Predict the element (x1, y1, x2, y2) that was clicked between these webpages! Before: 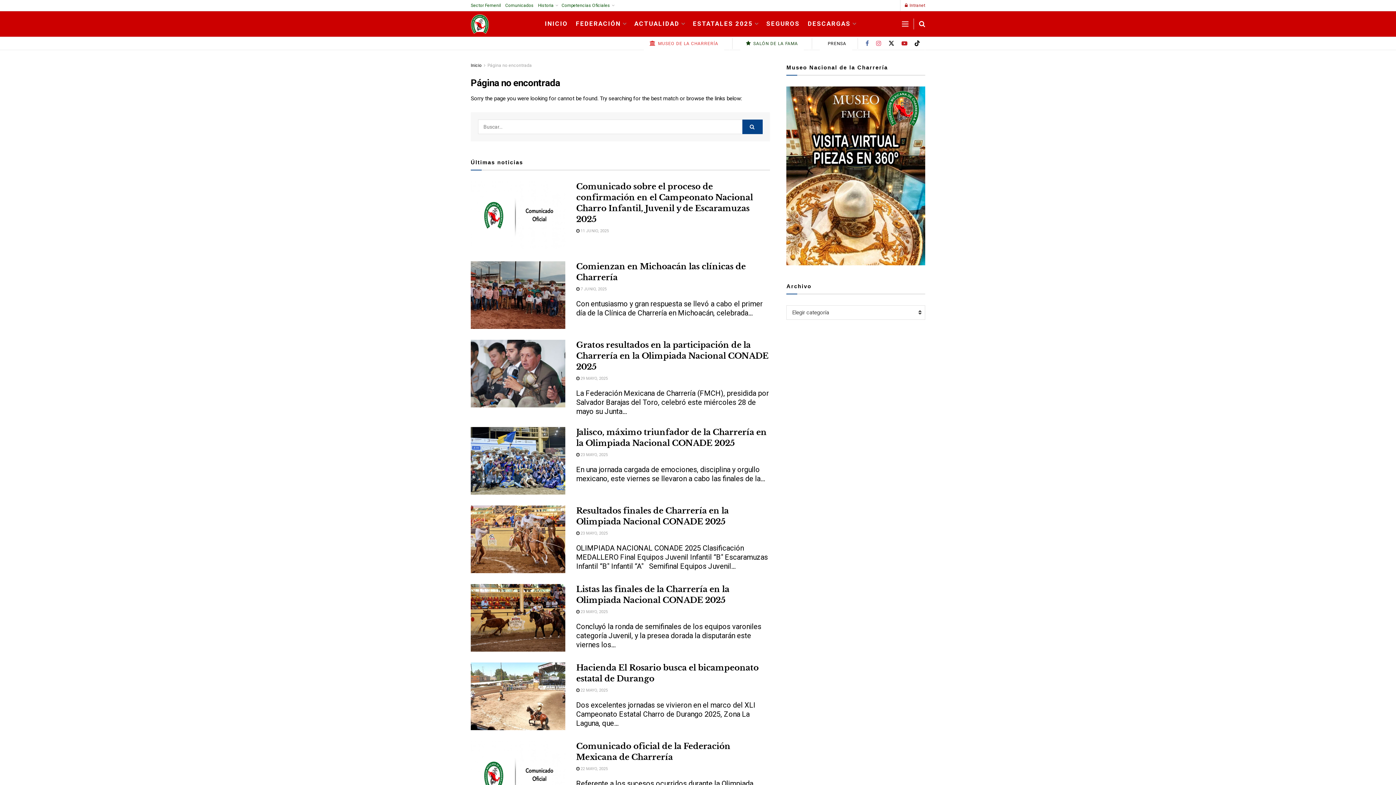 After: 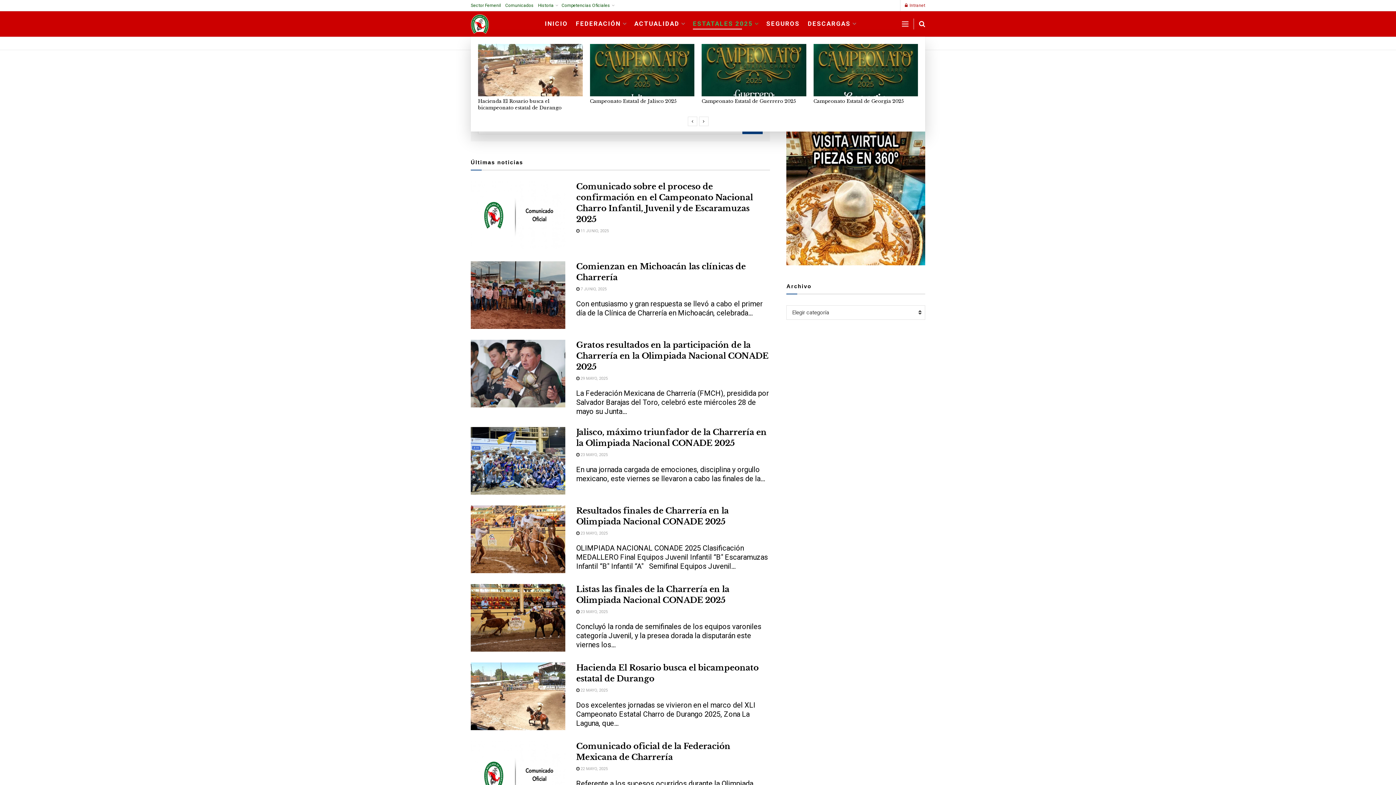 Action: label: ESTATALES 2025 bbox: (693, 17, 758, 29)